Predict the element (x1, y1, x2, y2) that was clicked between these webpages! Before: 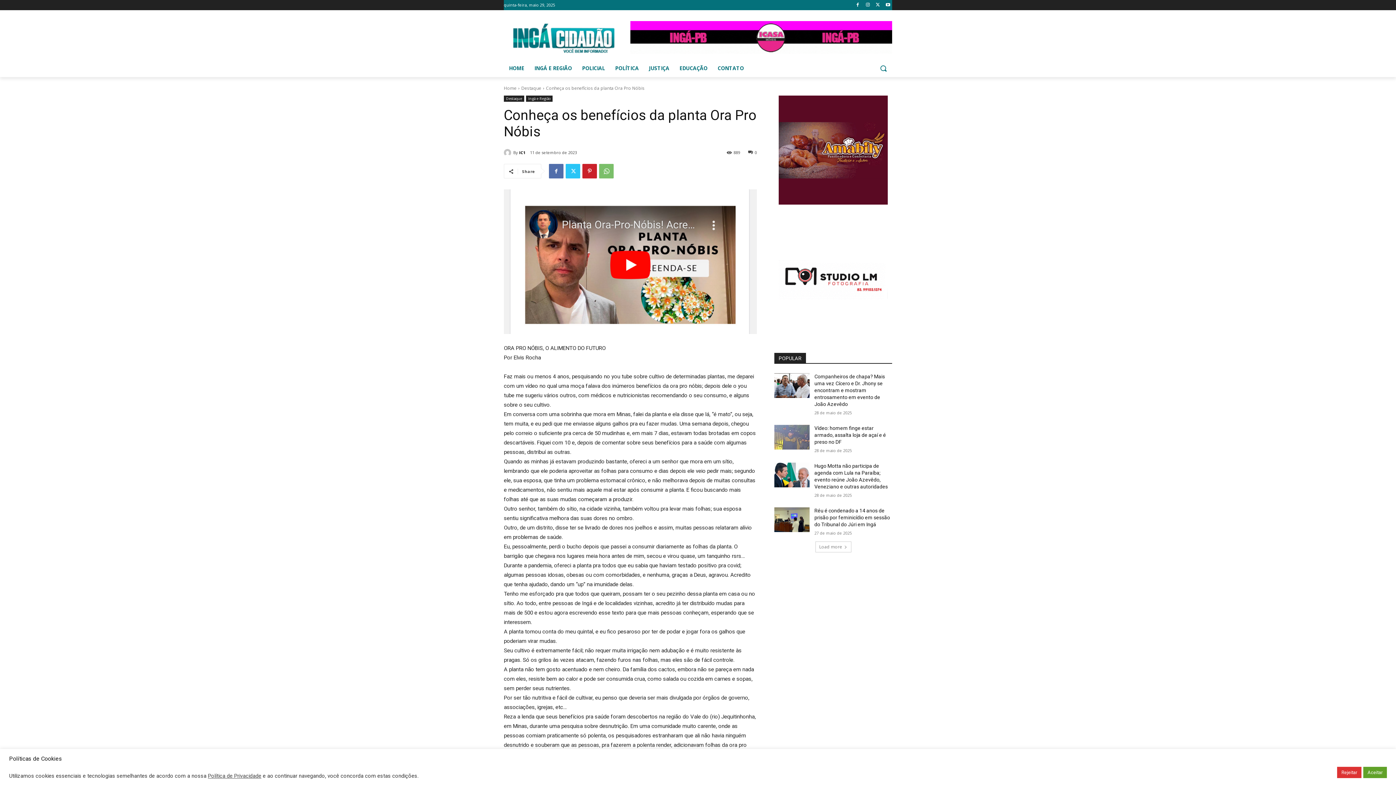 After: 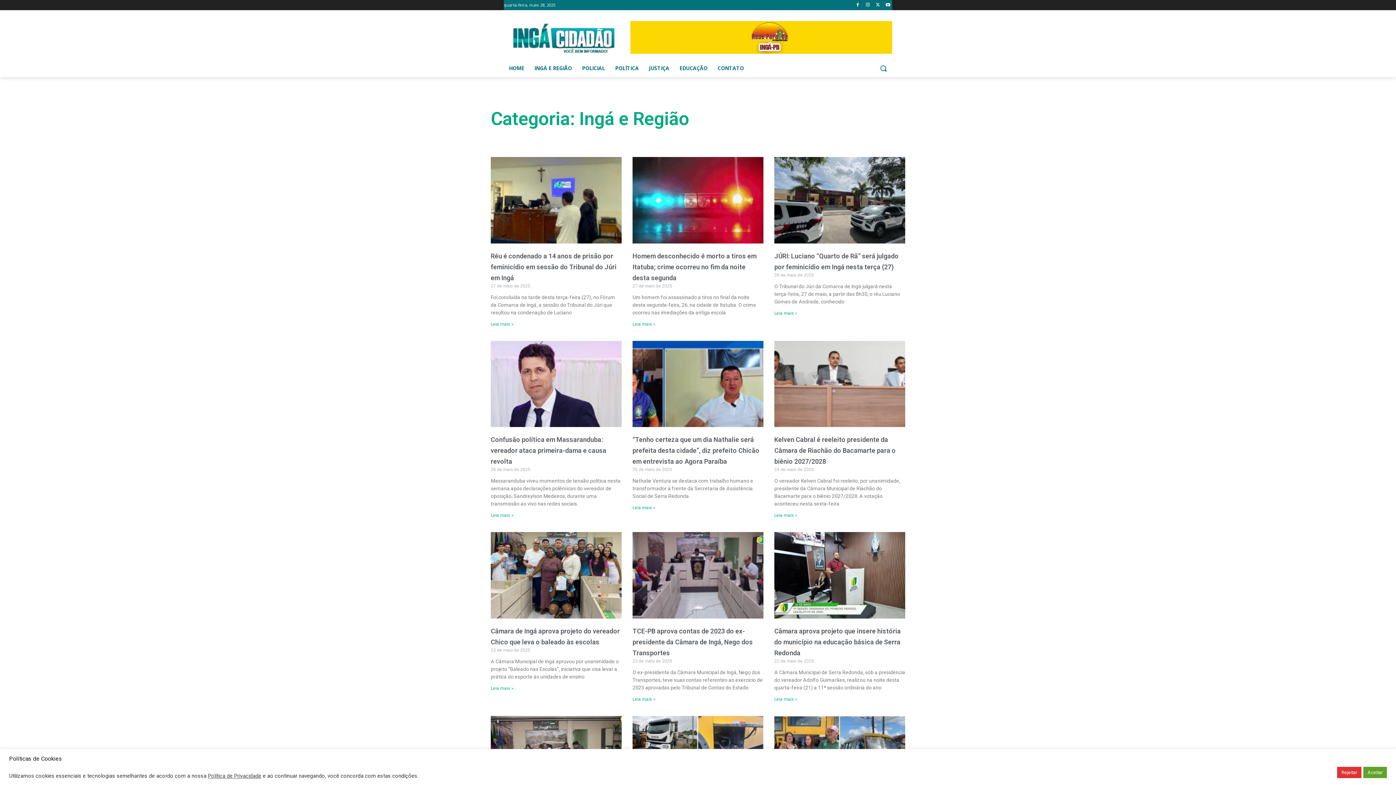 Action: bbox: (526, 95, 552, 101) label: Ingá e Região